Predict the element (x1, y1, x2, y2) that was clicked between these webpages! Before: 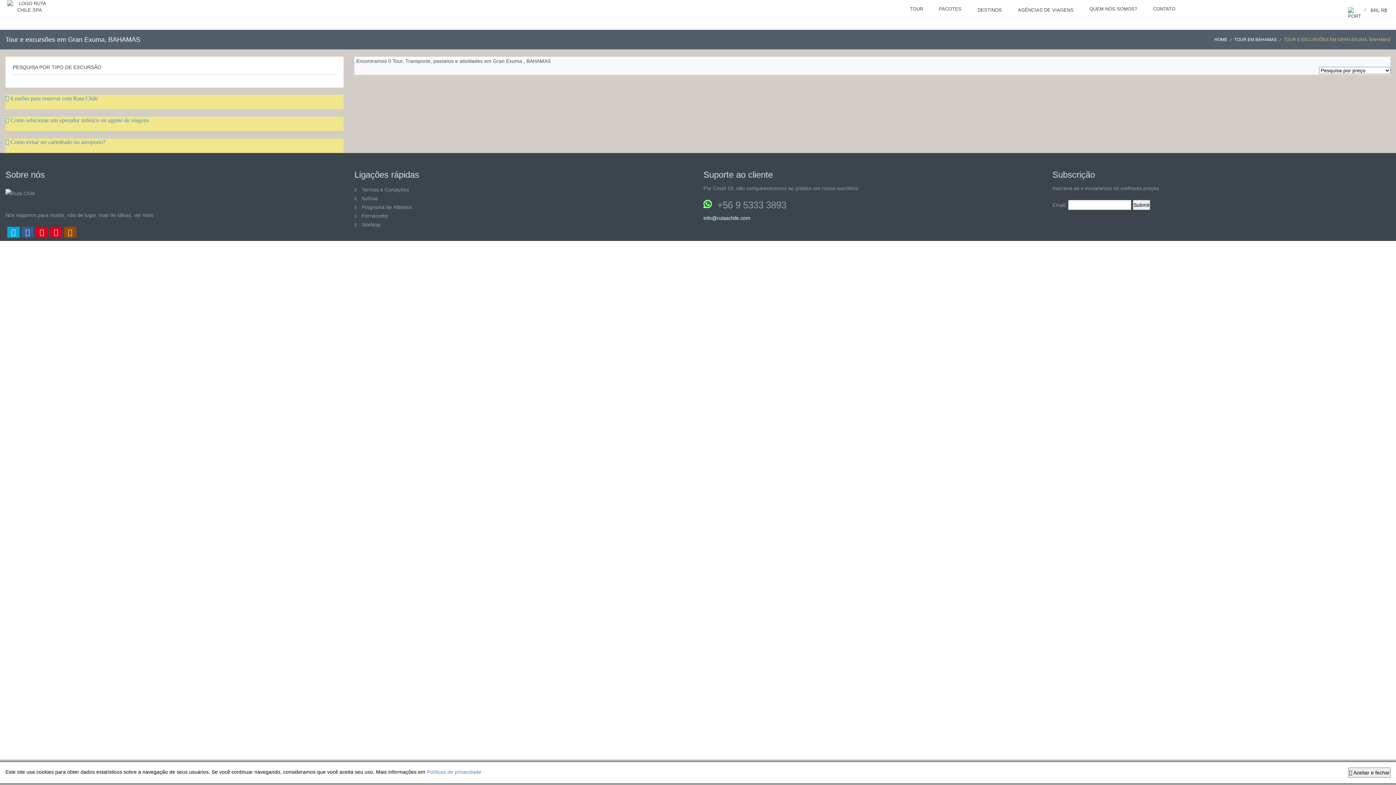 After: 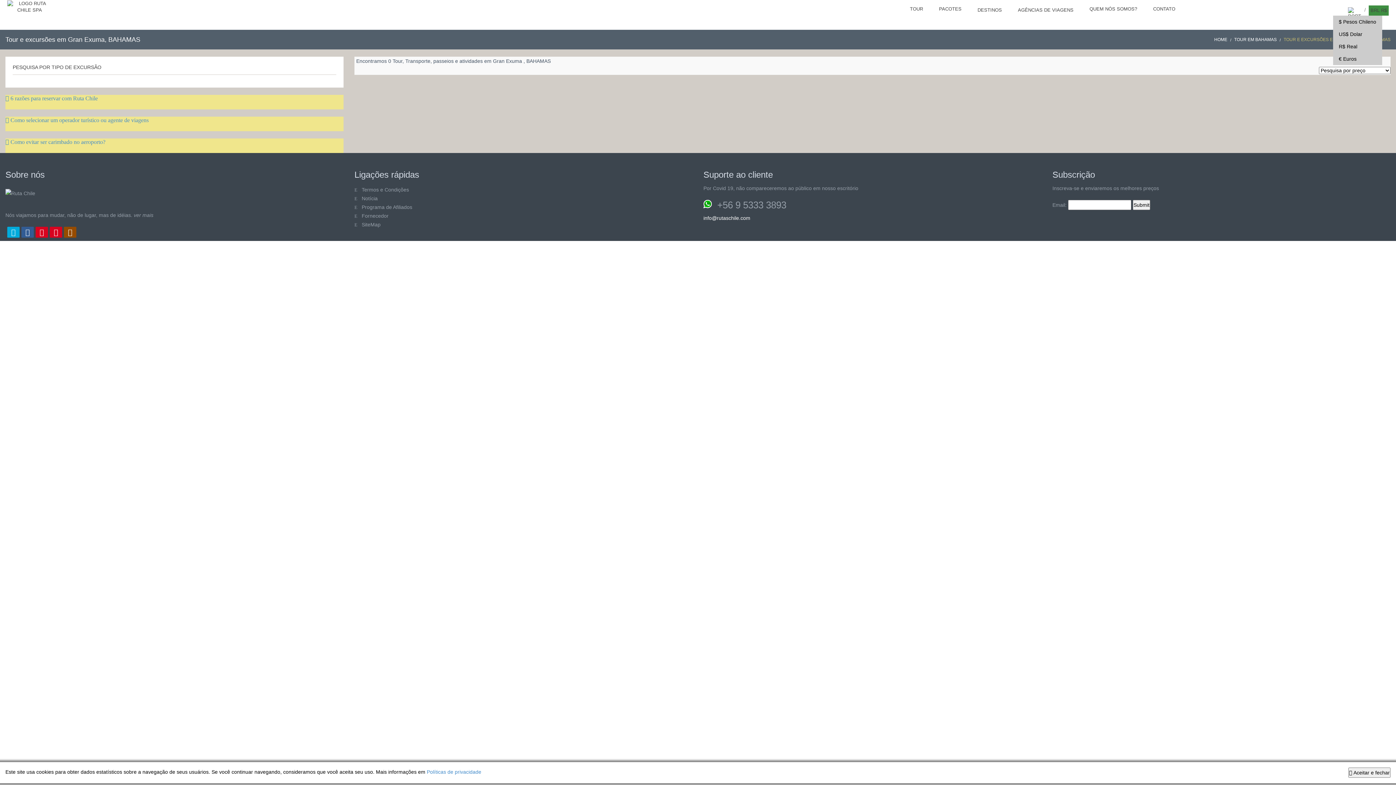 Action: label: BRL R$ bbox: (1369, 5, 1389, 15)